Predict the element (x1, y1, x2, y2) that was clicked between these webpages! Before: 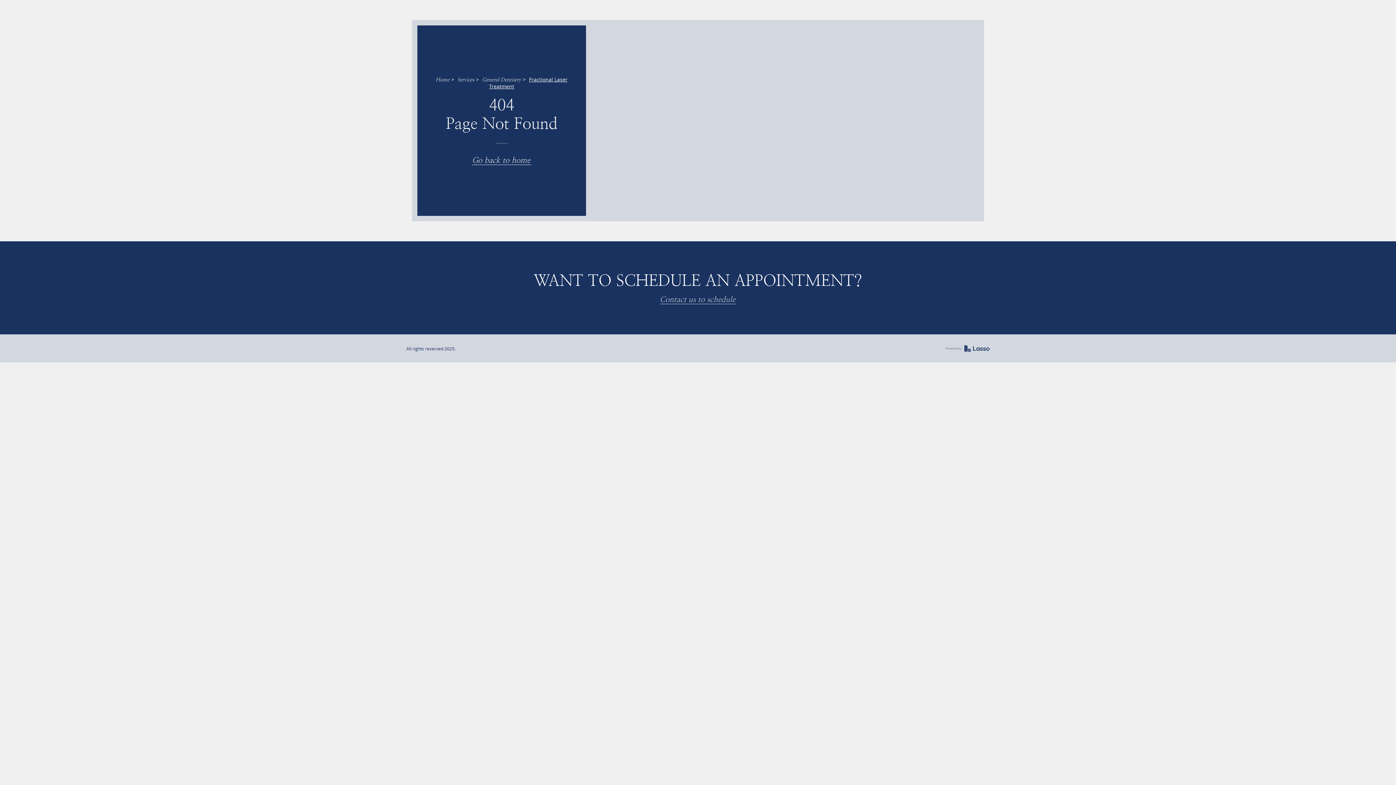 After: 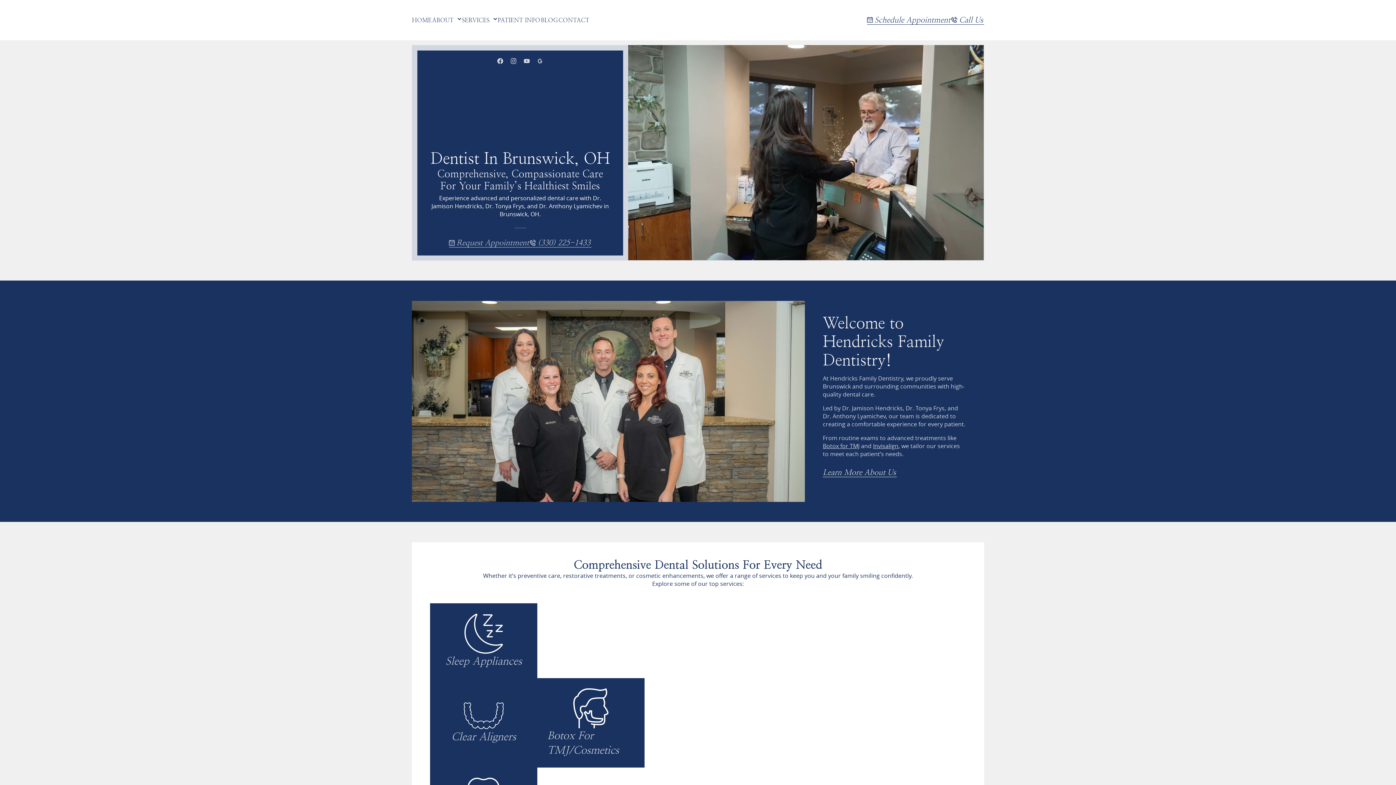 Action: bbox: (435, 76, 449, 82) label: Home